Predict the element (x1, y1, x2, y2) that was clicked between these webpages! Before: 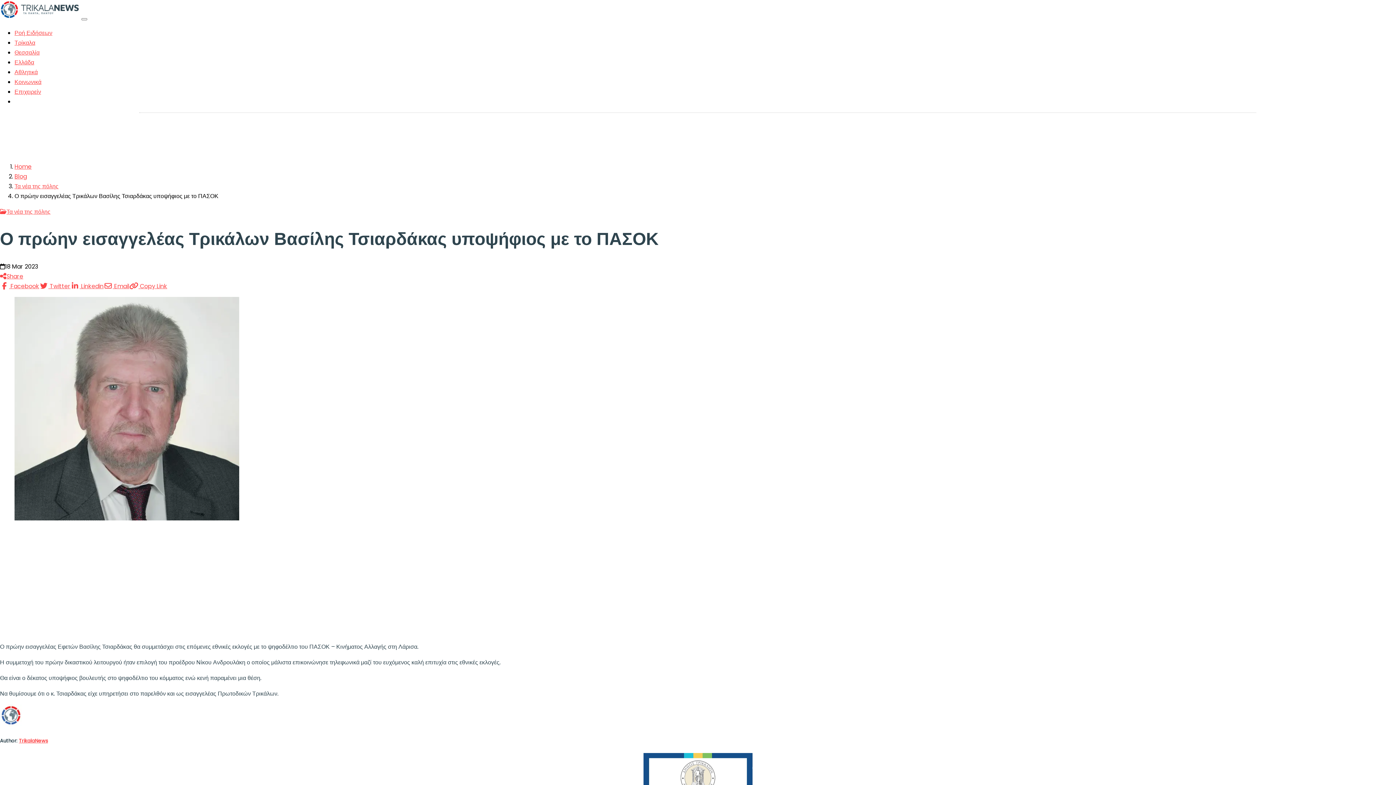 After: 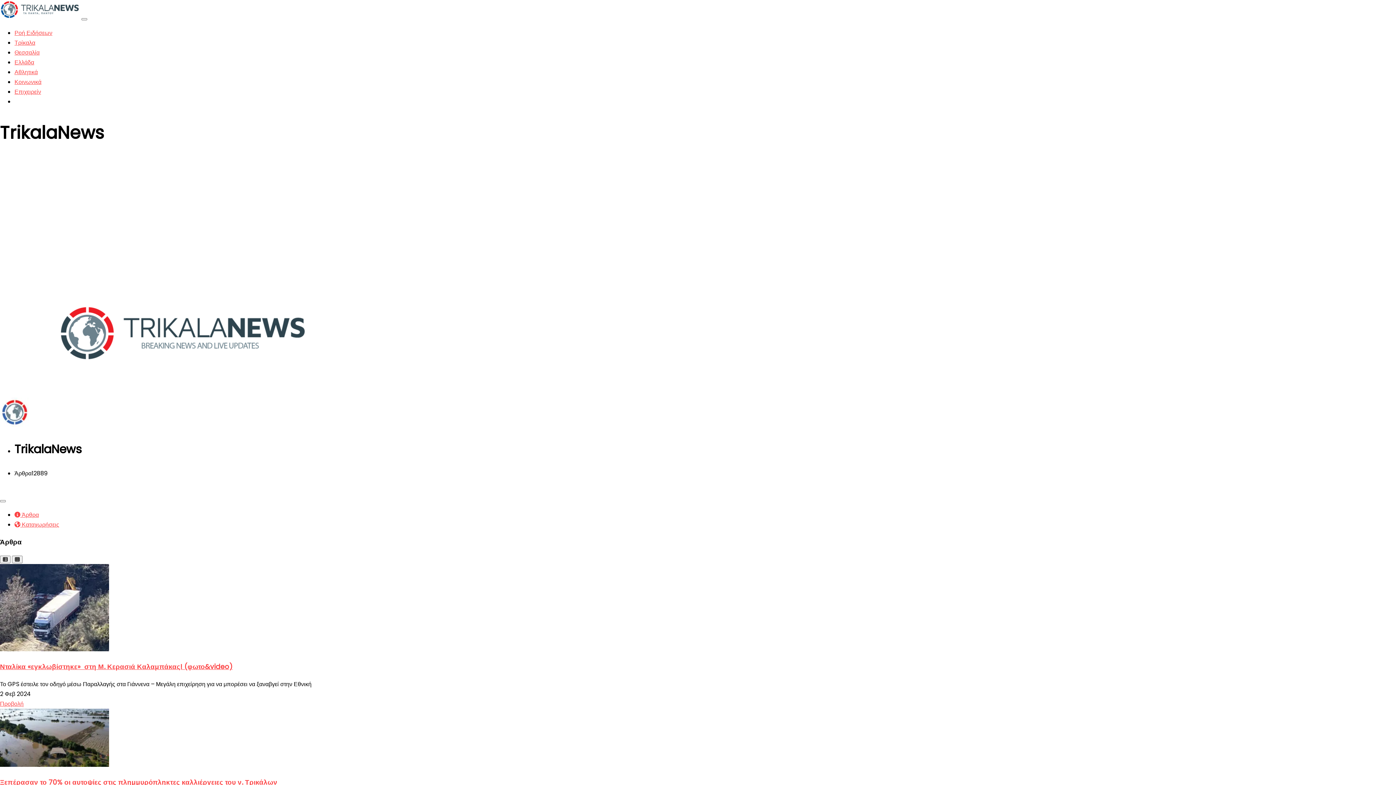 Action: bbox: (18, 737, 48, 744) label: TrikalaNews